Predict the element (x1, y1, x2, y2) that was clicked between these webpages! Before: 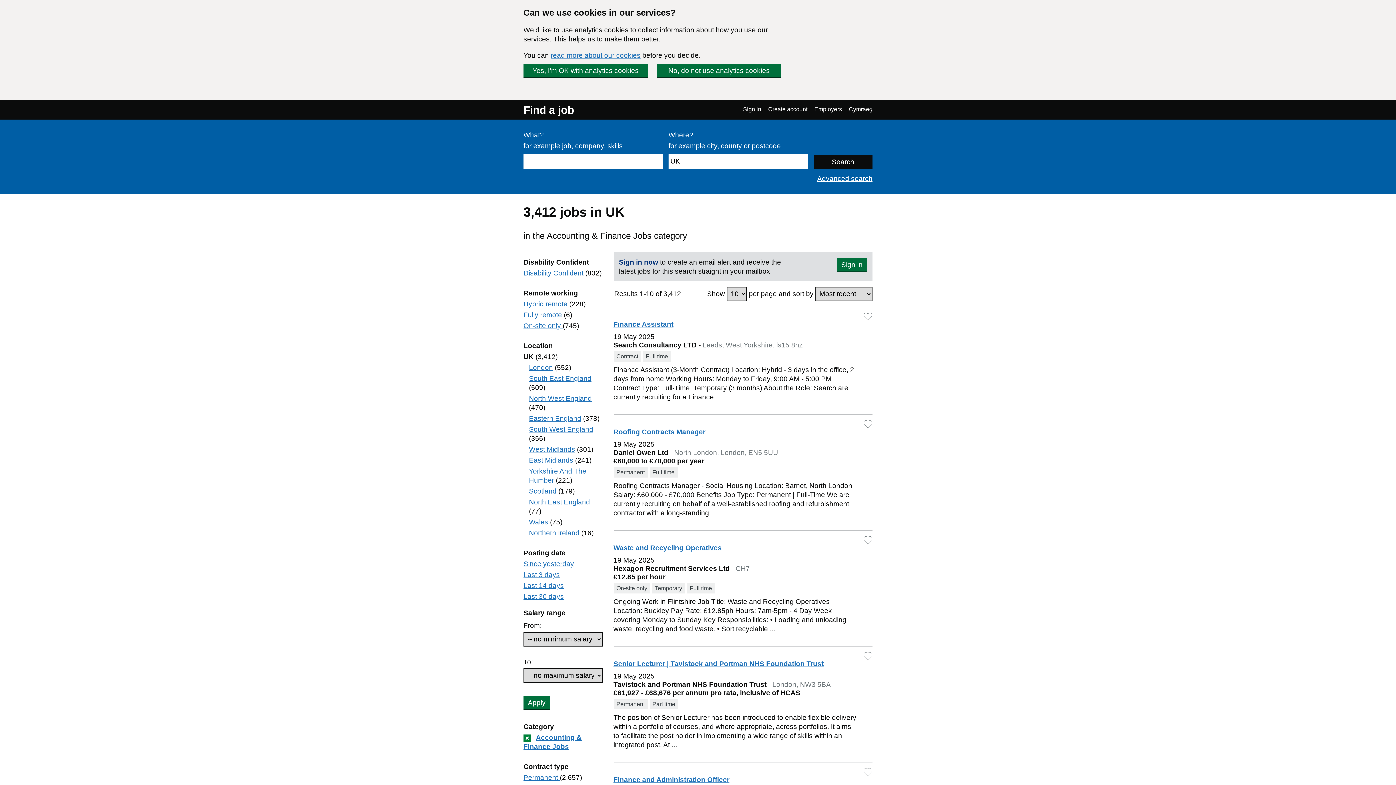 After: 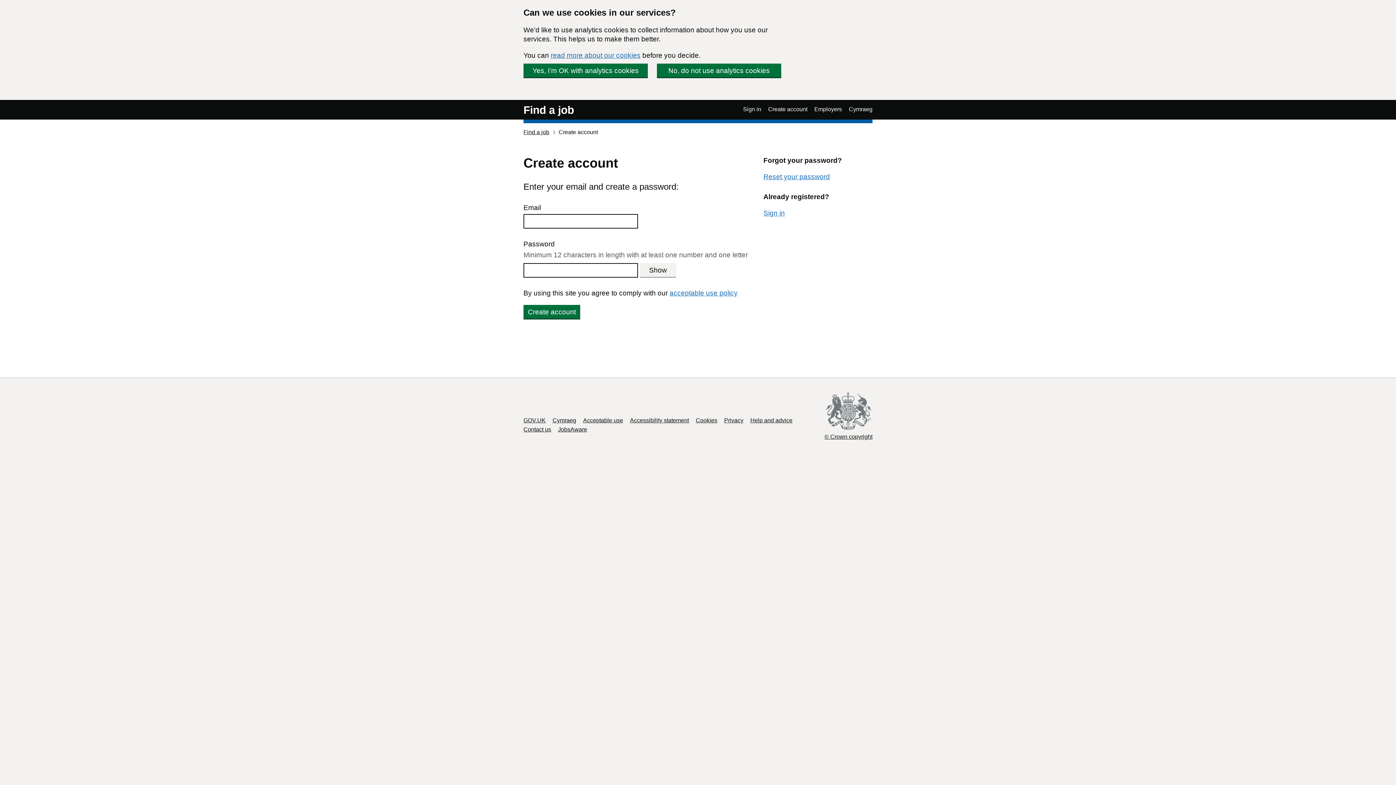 Action: bbox: (768, 105, 807, 113) label: Create account